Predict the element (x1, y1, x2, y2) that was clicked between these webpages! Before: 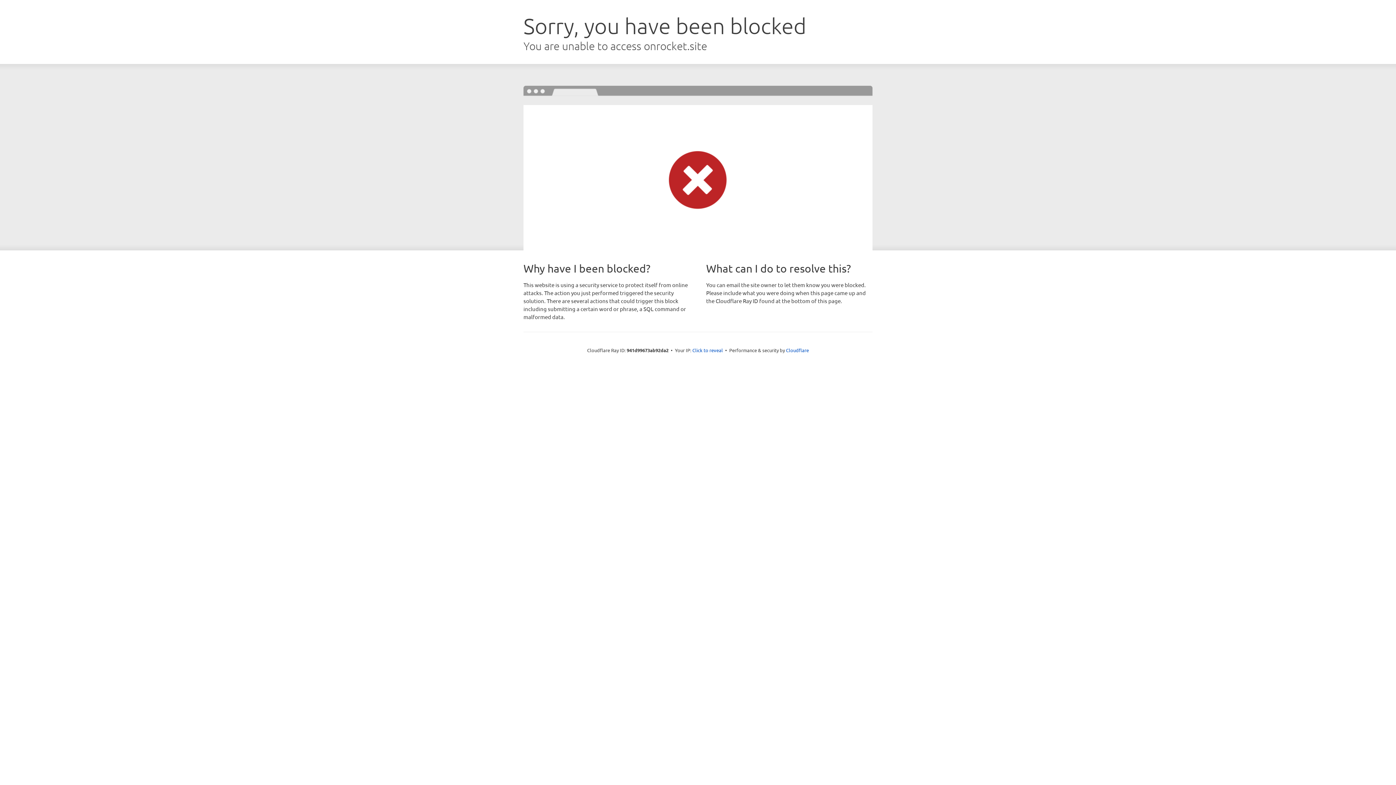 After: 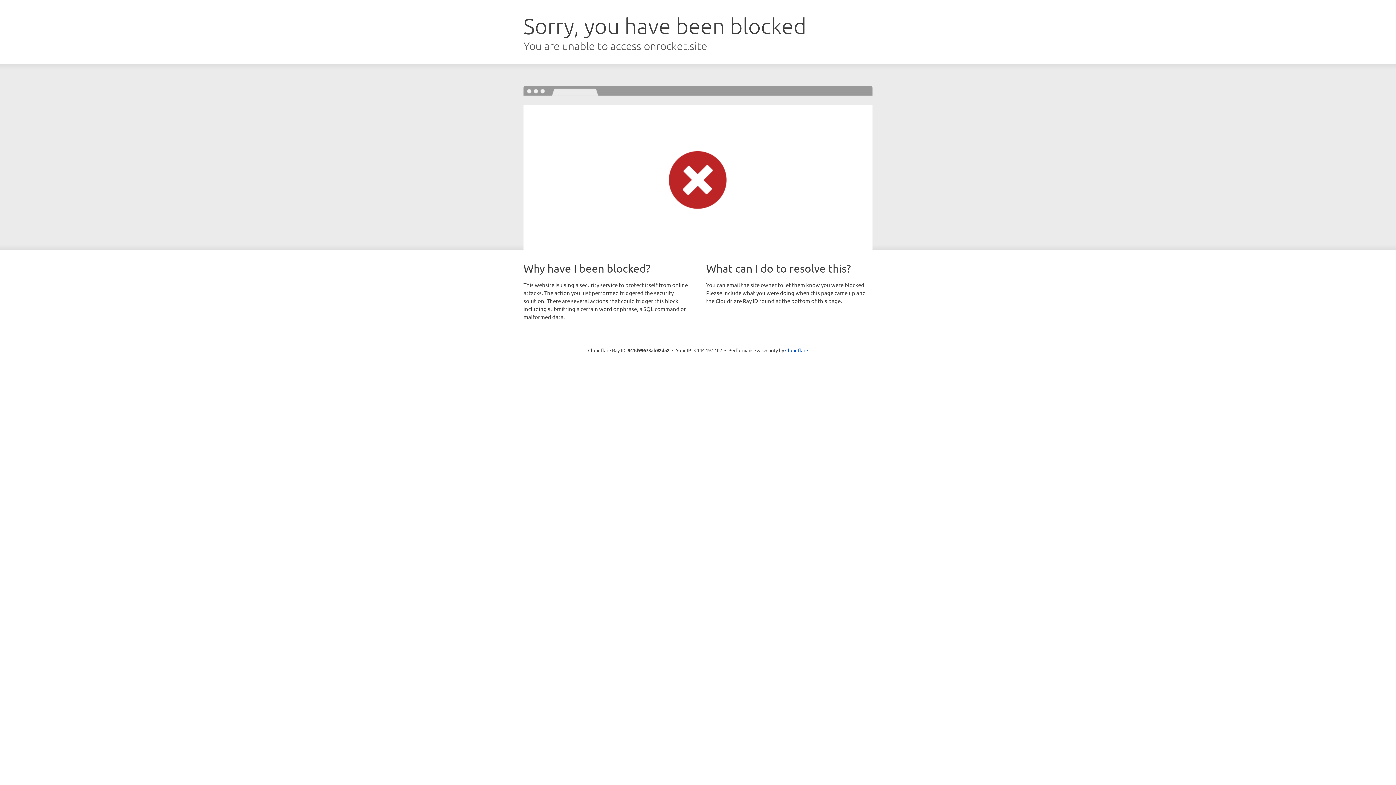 Action: bbox: (692, 346, 723, 353) label: Click to reveal